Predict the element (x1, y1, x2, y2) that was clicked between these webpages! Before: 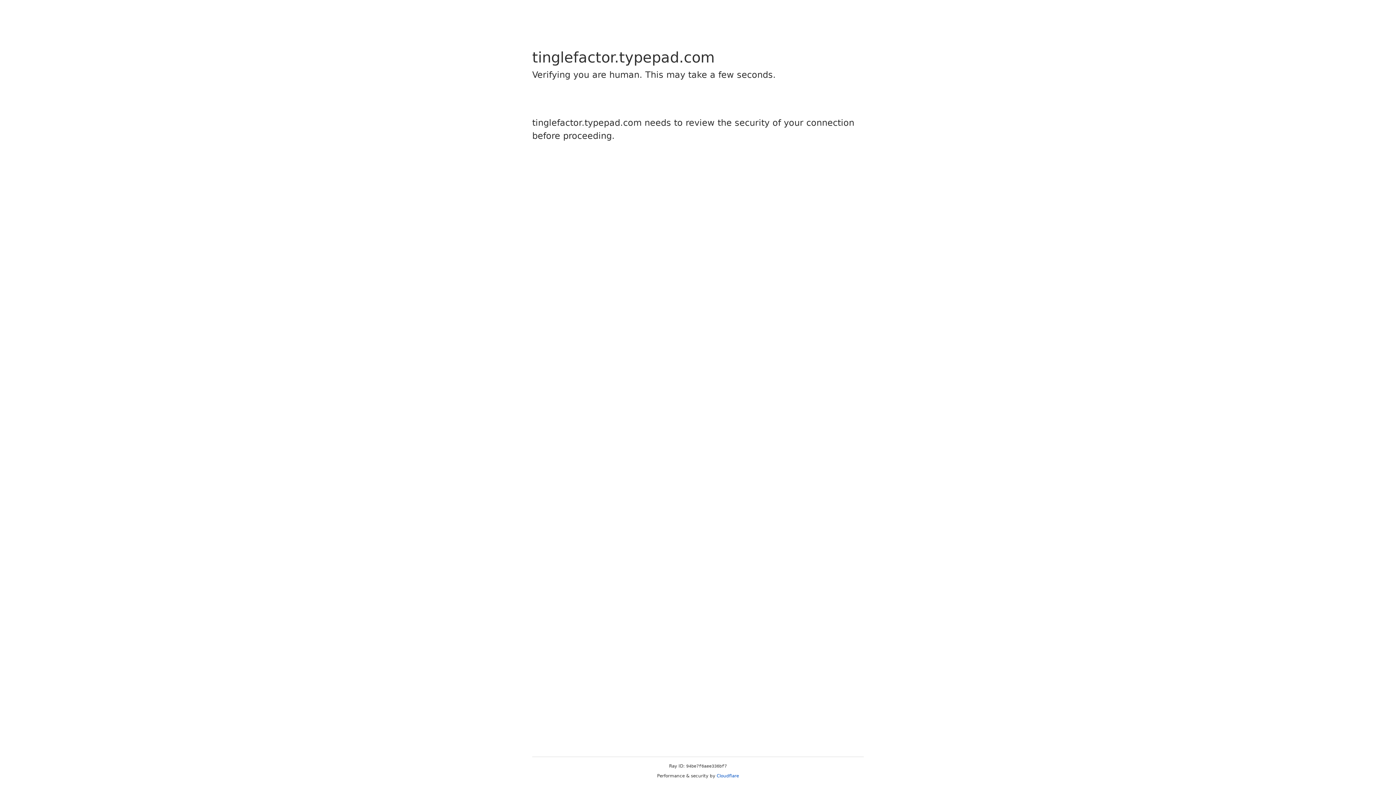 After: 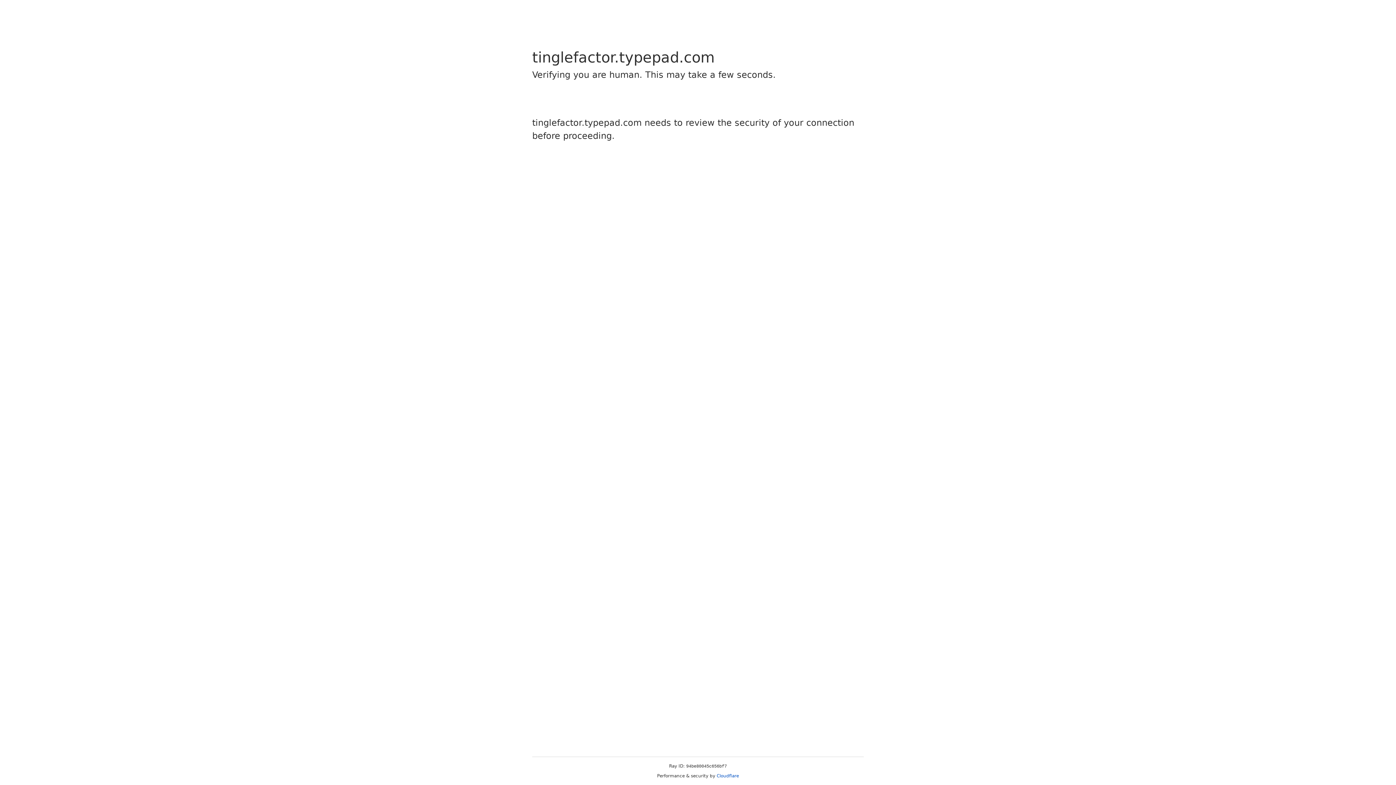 Action: bbox: (716, 773, 739, 778) label: Cloudflare